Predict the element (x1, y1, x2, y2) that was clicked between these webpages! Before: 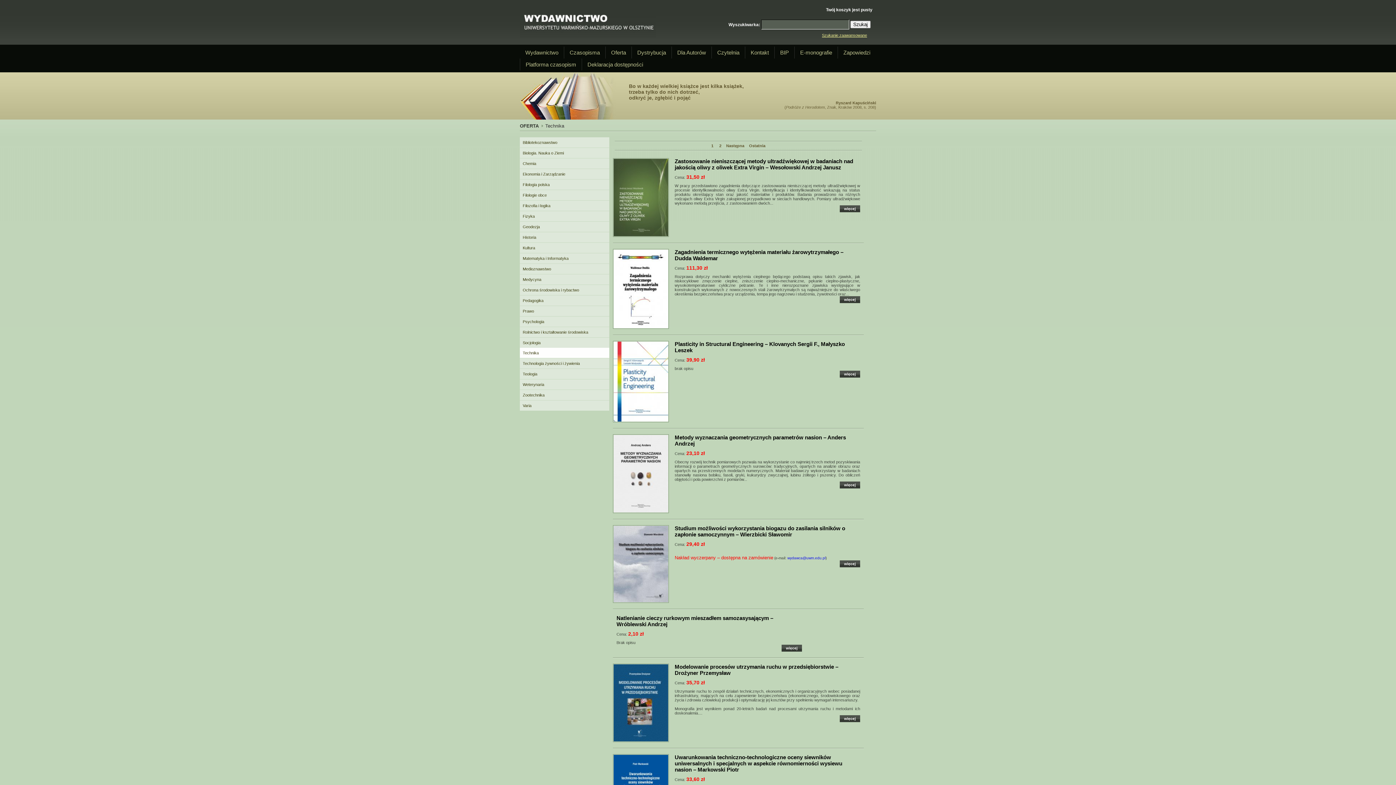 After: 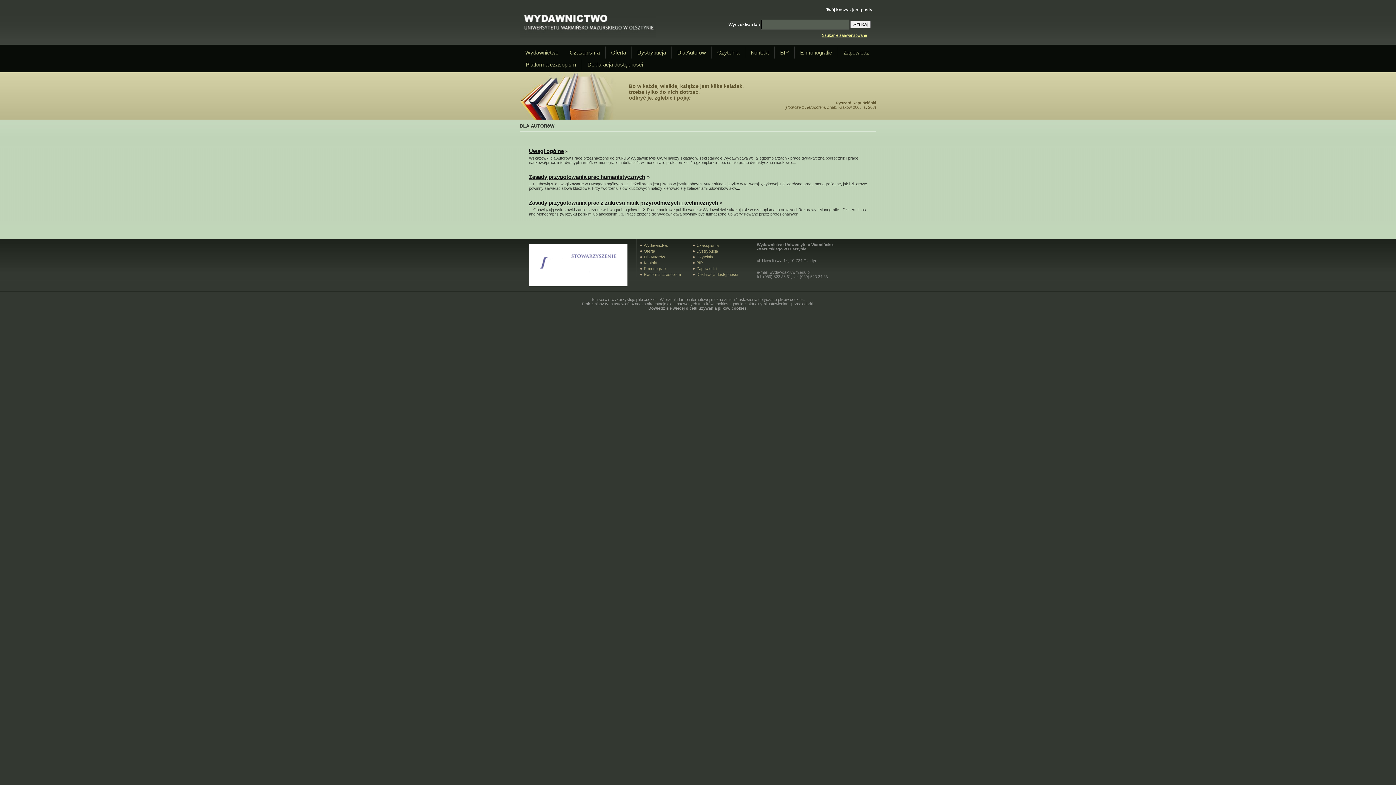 Action: bbox: (672, 46, 711, 58) label: Dla Autorów